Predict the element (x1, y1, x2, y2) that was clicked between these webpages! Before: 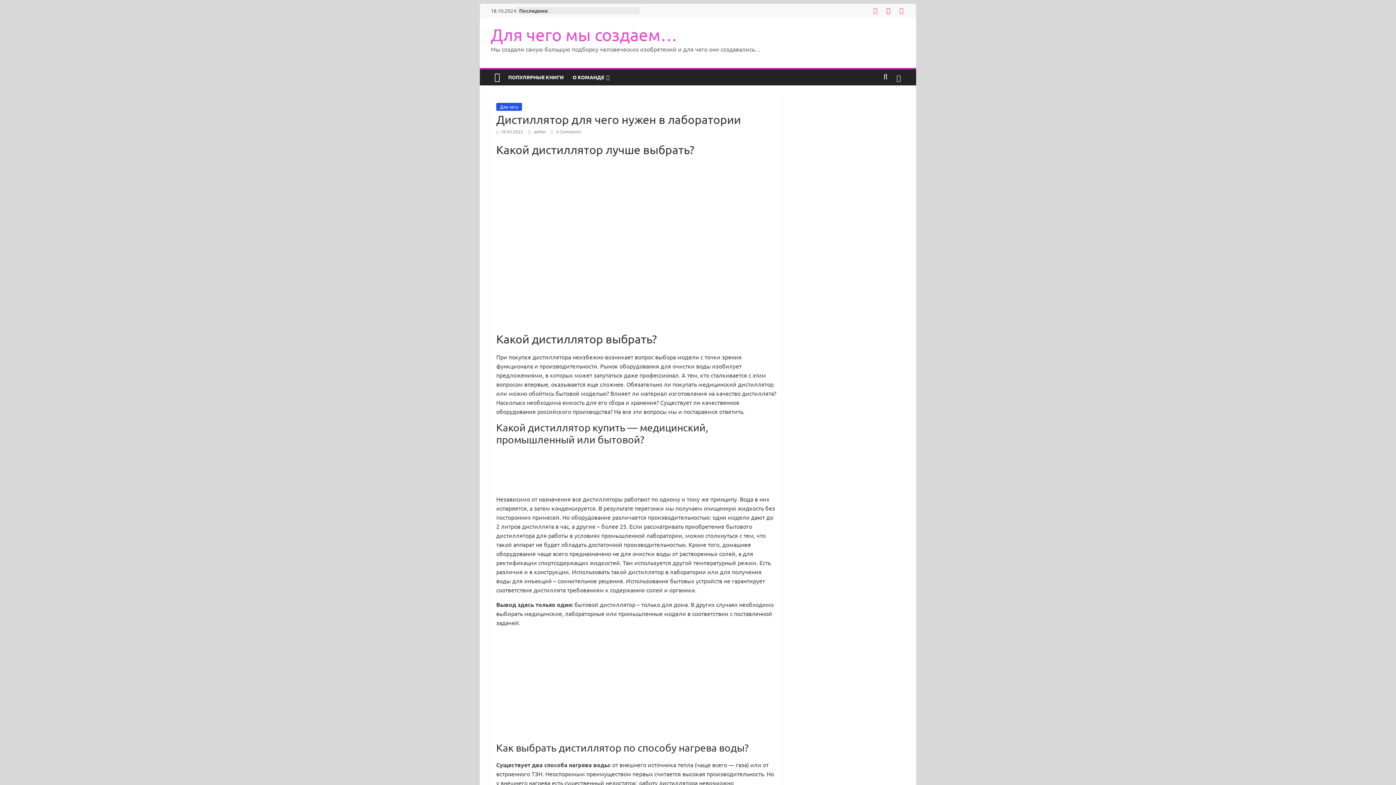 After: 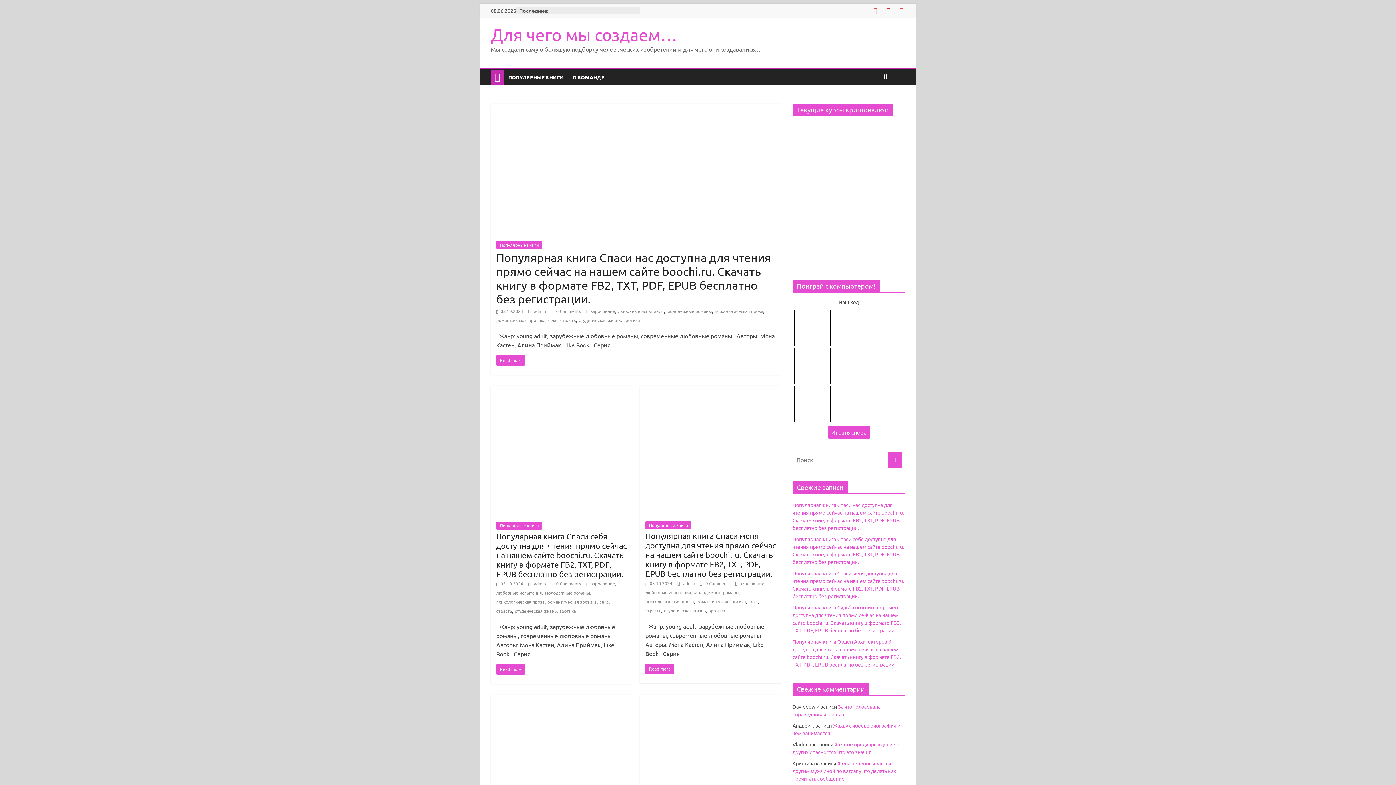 Action: bbox: (490, 70, 504, 84)